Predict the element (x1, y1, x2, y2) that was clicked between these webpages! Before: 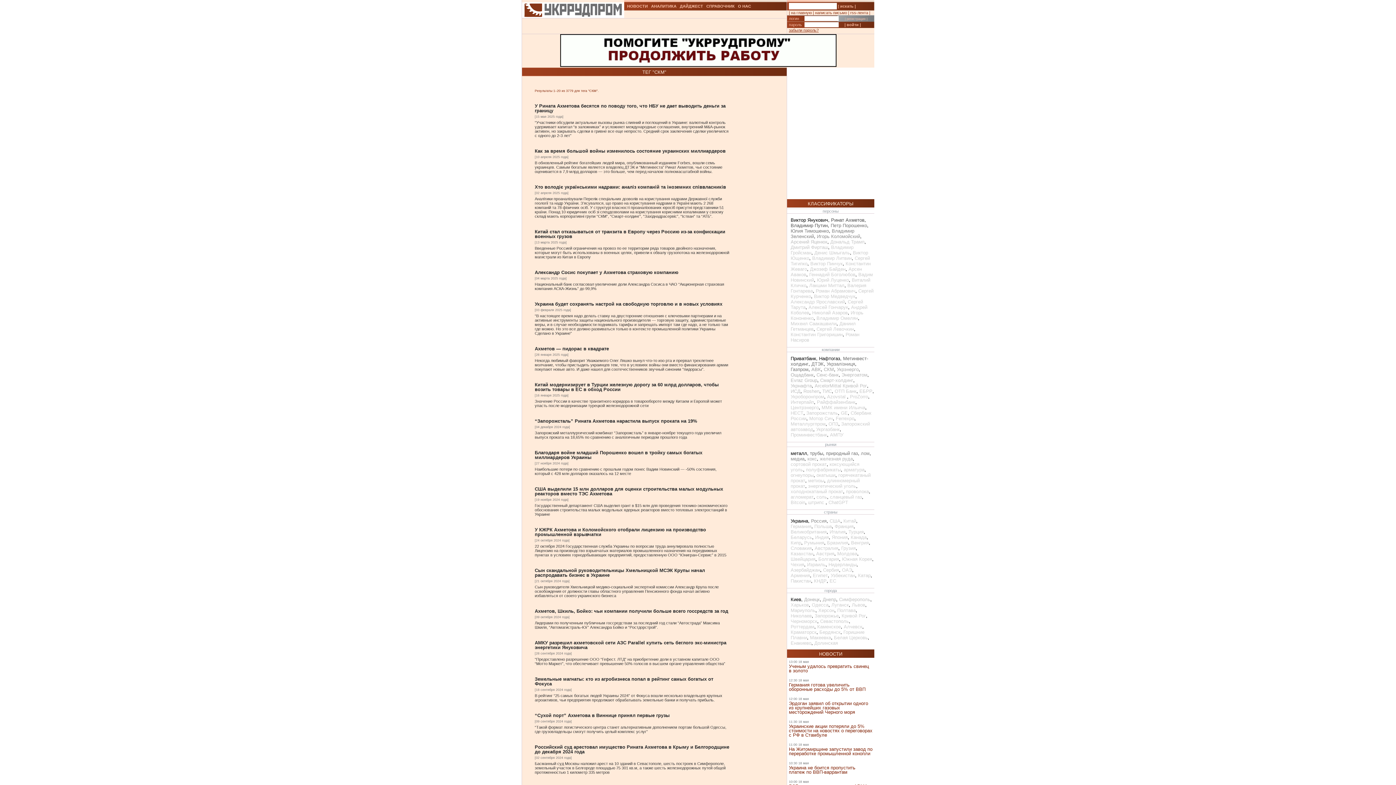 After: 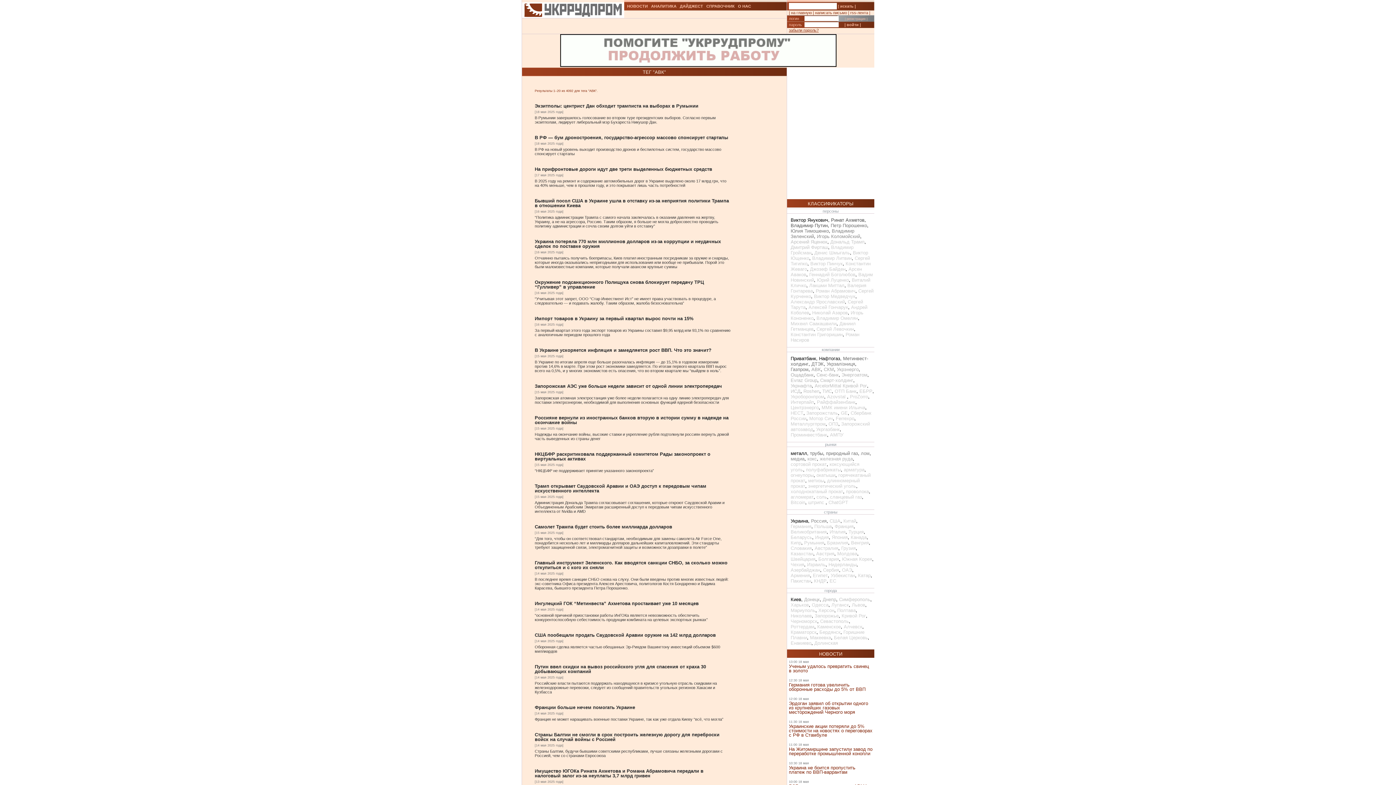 Action: label: АВК bbox: (811, 366, 821, 372)